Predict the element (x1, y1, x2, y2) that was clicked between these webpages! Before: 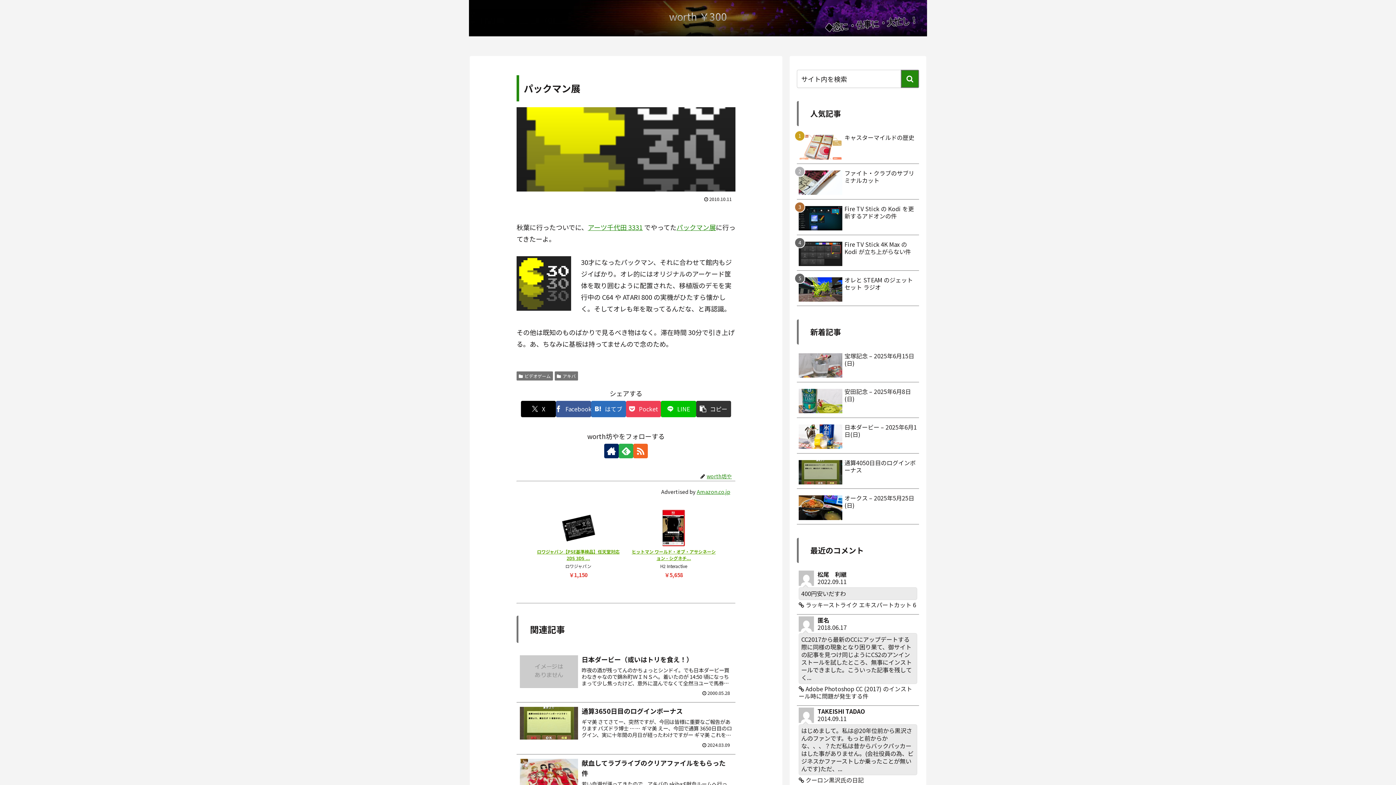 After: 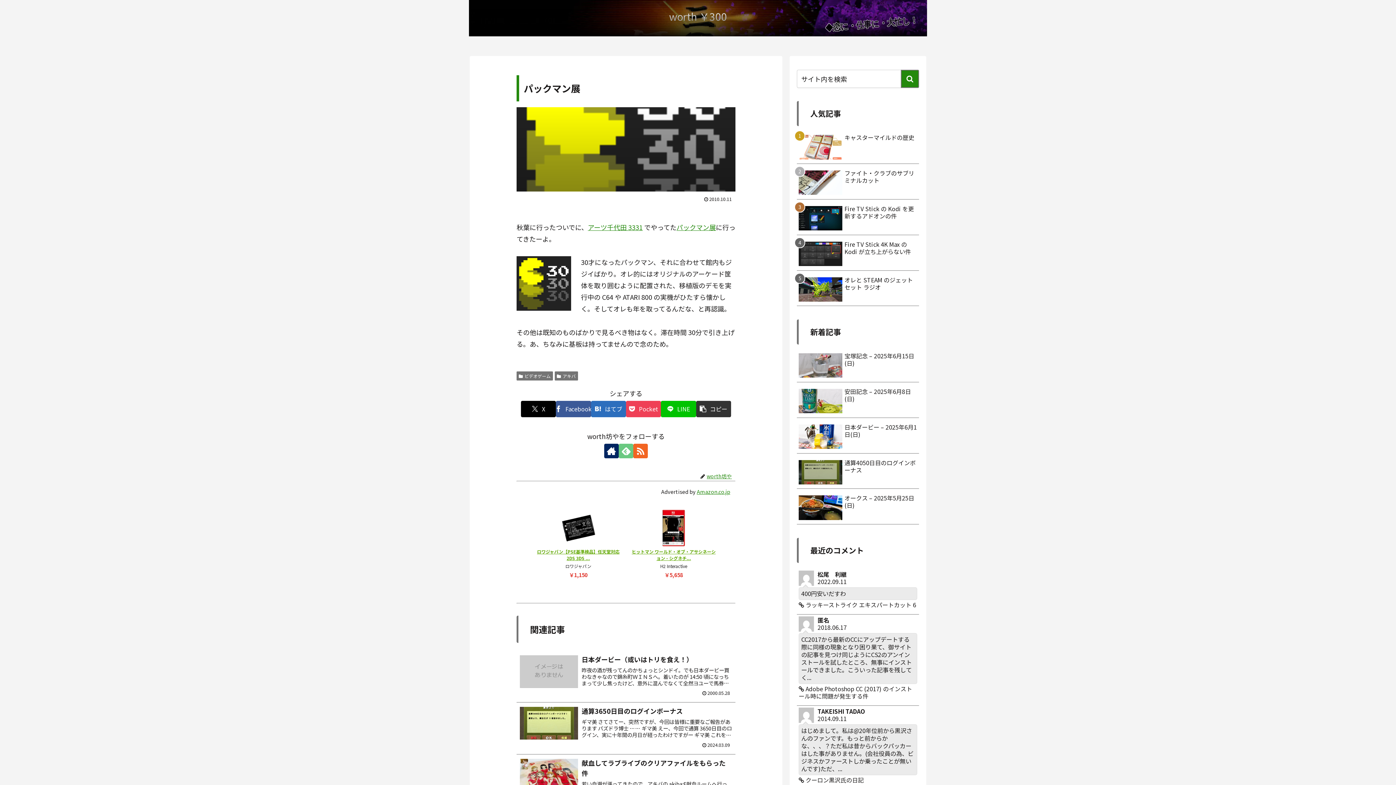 Action: bbox: (618, 444, 633, 458) label: feedlyで更新情報を購読